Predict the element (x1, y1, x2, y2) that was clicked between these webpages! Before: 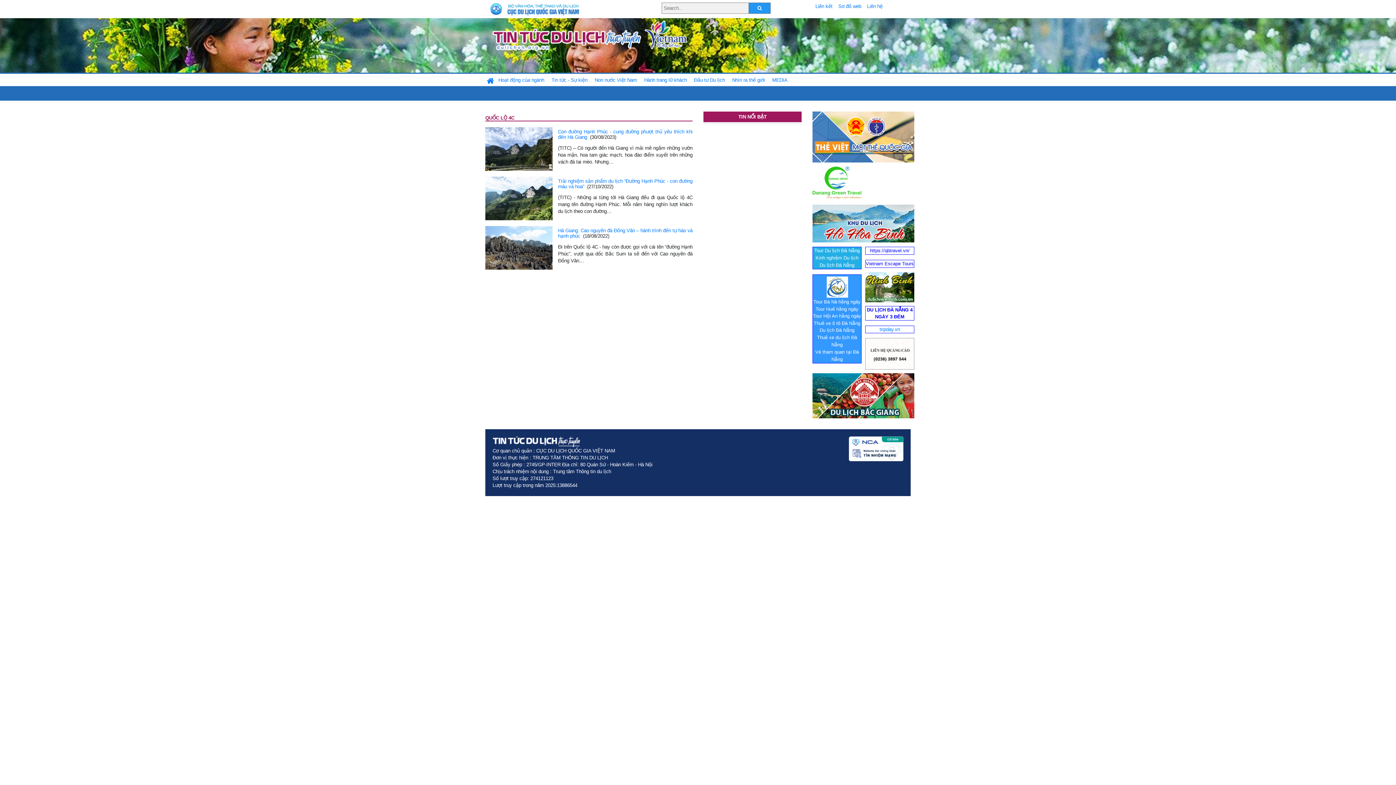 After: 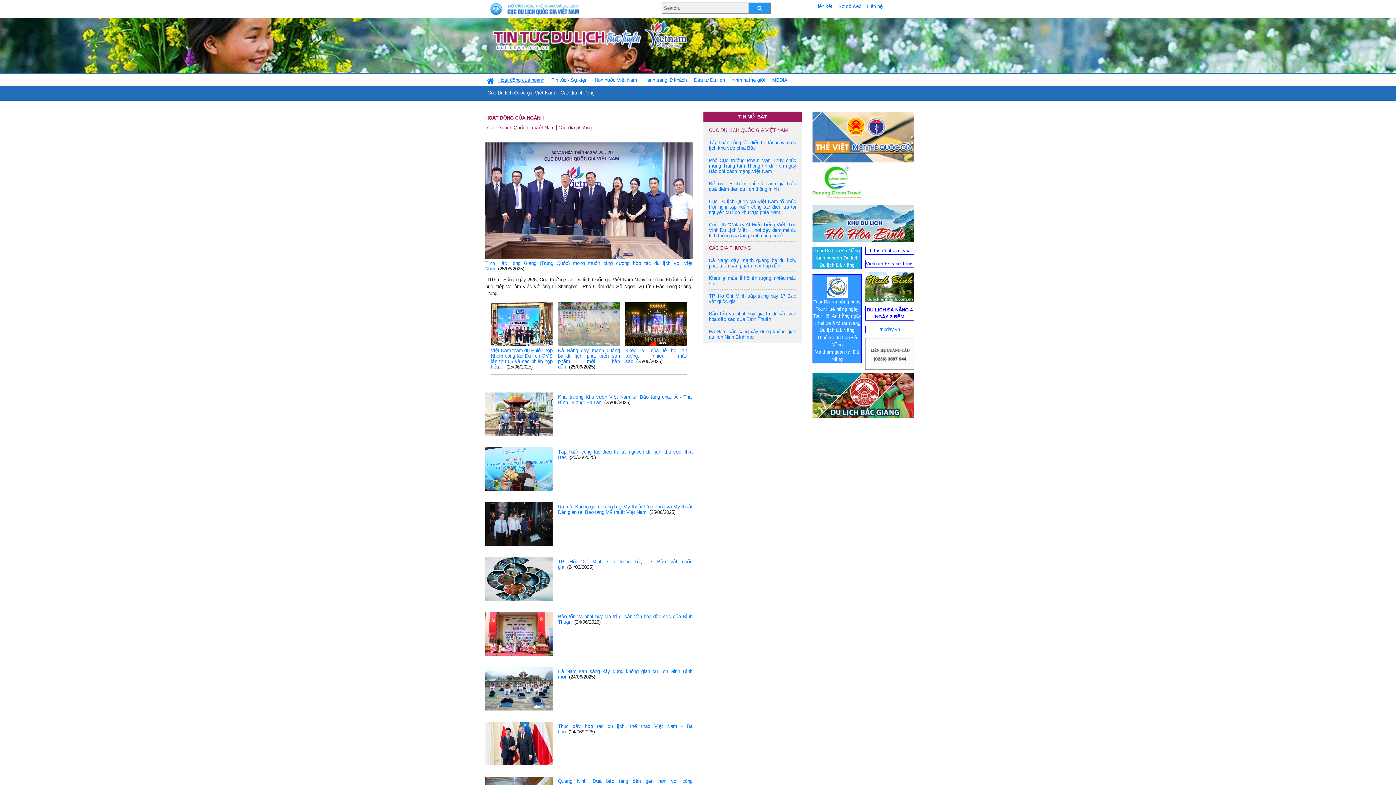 Action: label: Hoạt động của ngành bbox: (495, 74, 547, 86)